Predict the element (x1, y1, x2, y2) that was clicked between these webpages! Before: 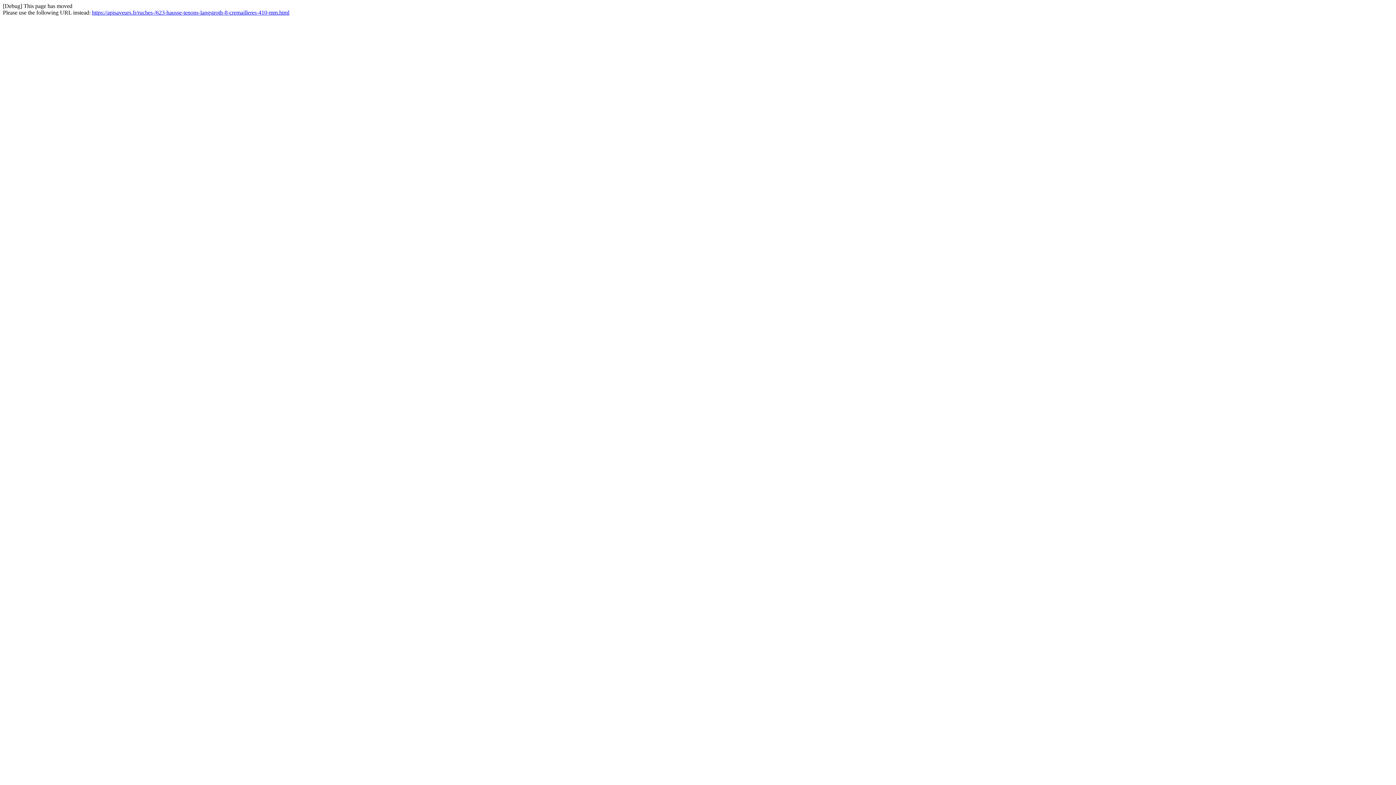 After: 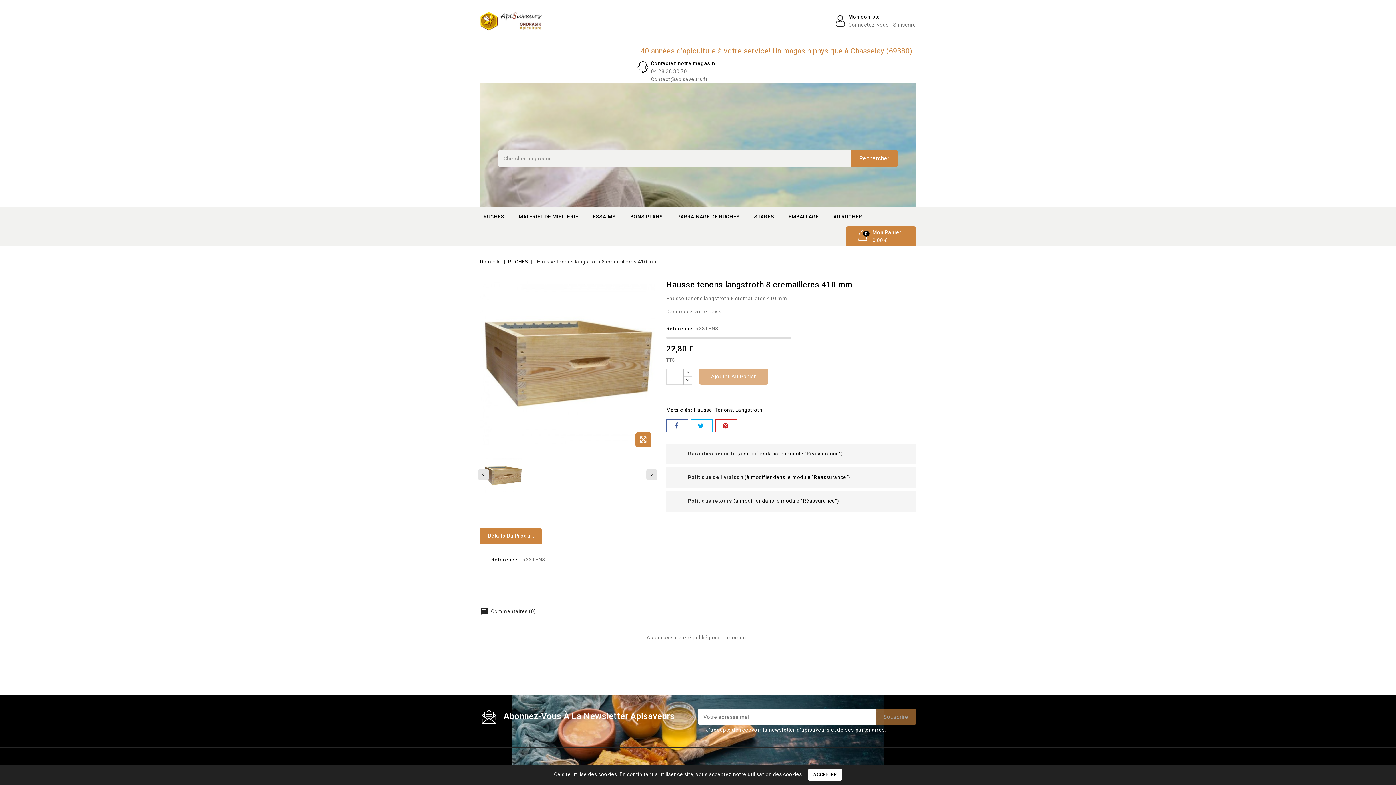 Action: bbox: (92, 9, 289, 15) label: https://apisaveurs.fr/ruches-/623-hausse-tenons-langstroth-8-cremailleres-410-mm.html